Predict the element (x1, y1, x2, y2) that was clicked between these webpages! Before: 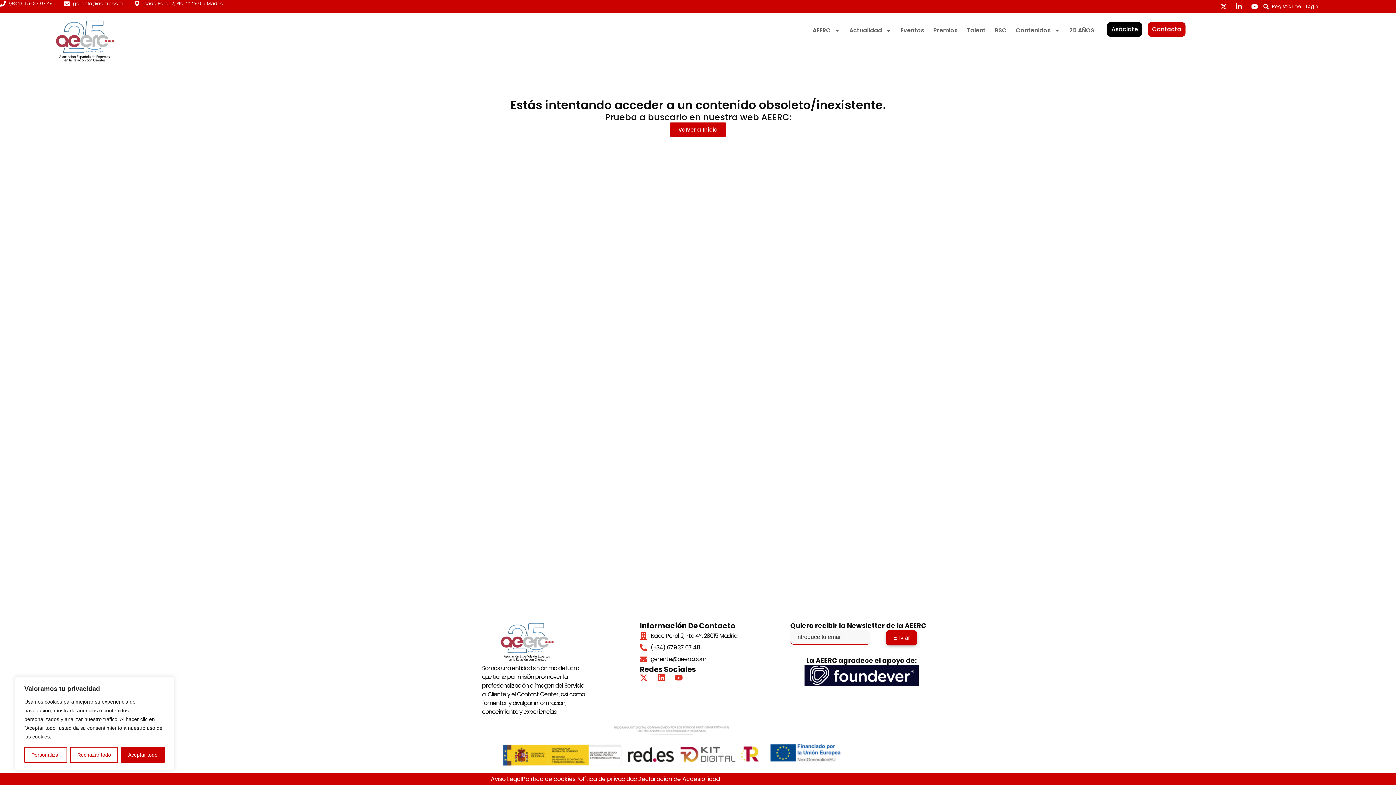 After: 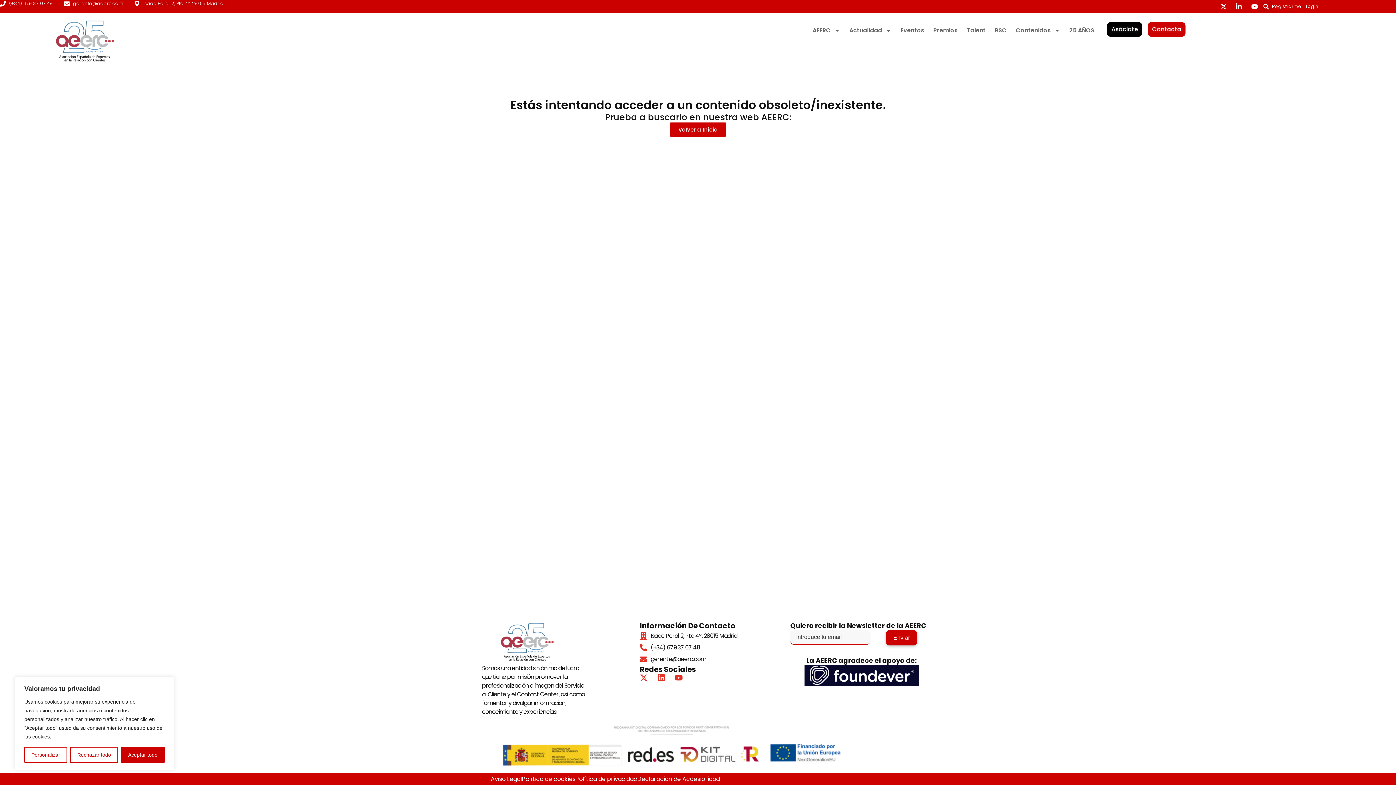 Action: label: Aviso Legal bbox: (490, 775, 522, 783)